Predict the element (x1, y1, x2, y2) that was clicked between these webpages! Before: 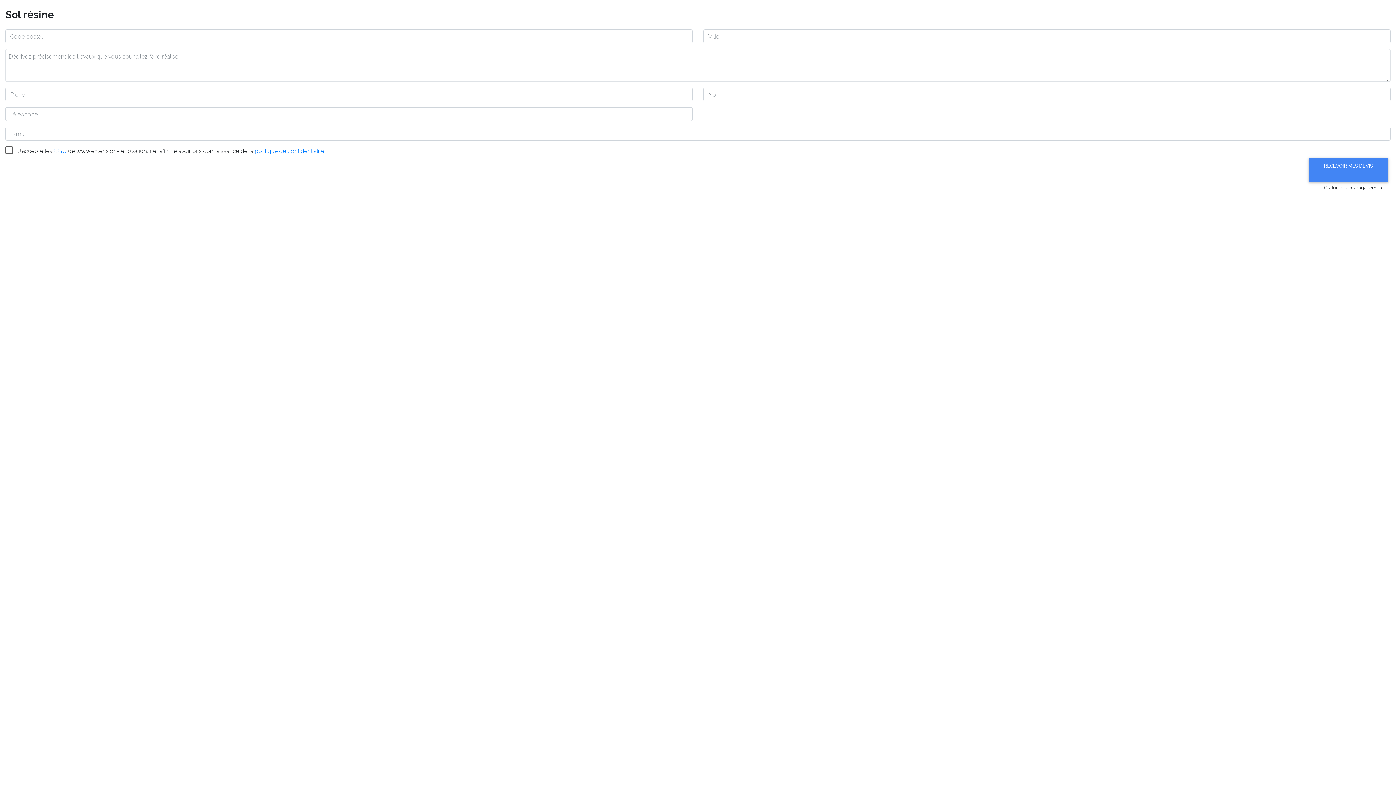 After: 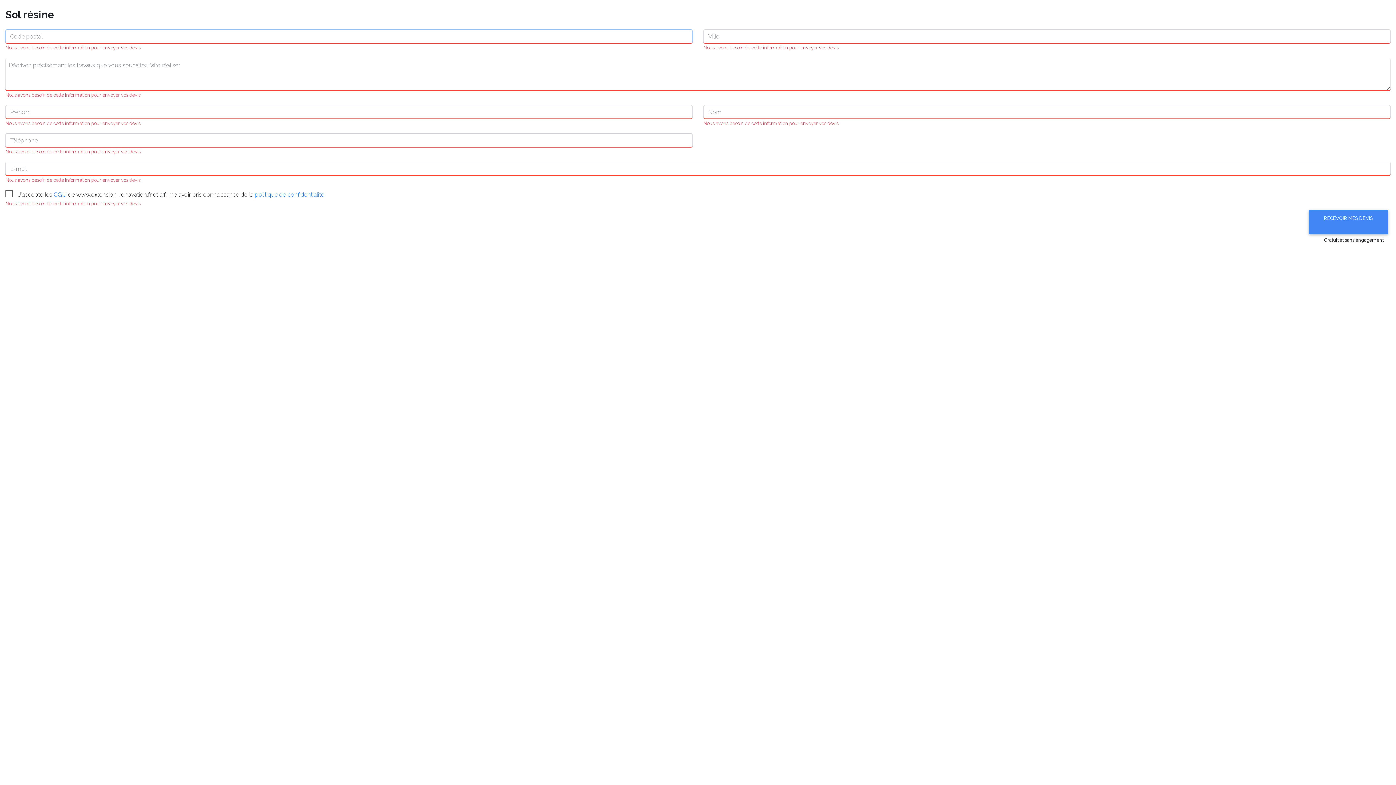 Action: bbox: (1308, 157, 1388, 182) label: RECEVOIR MES DEVIS